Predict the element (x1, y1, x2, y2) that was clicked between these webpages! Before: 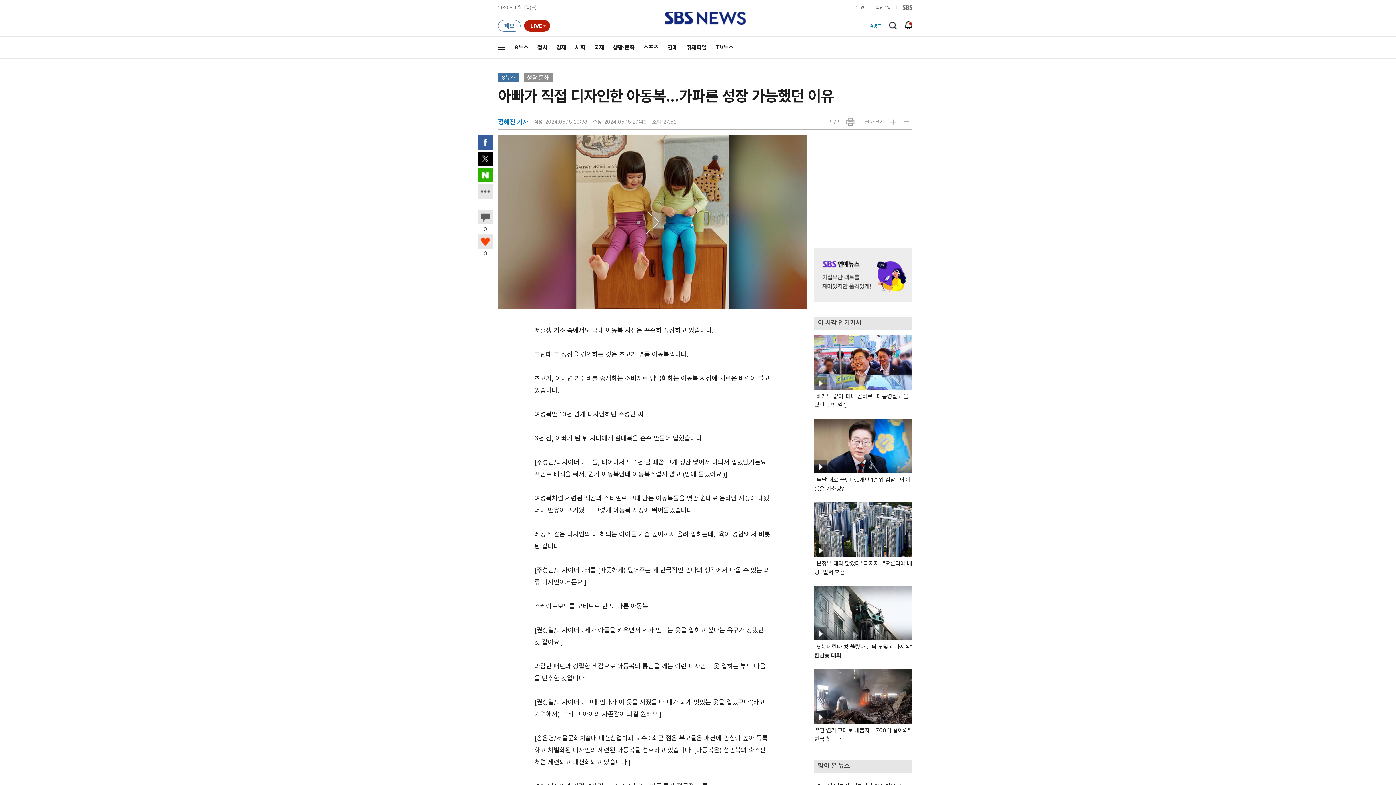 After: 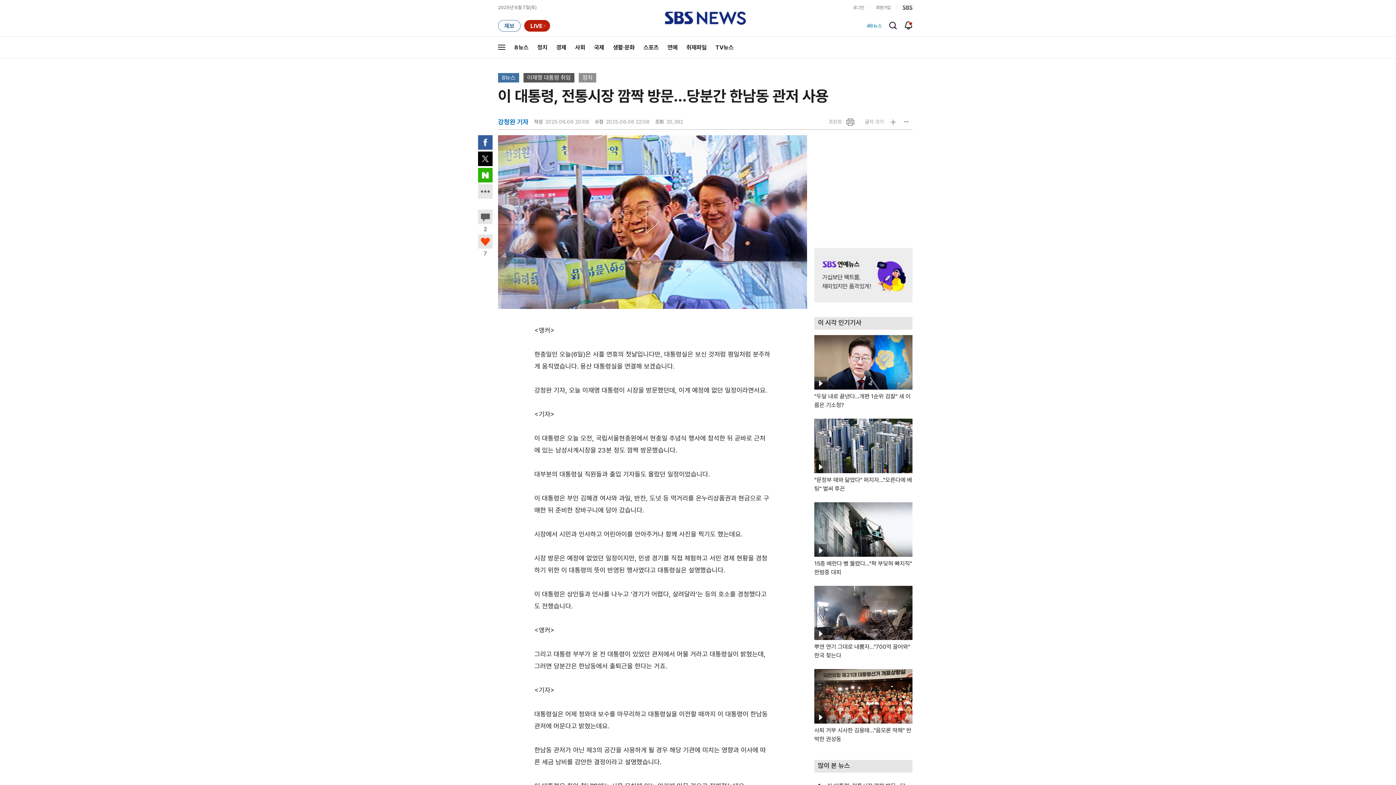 Action: bbox: (814, 335, 912, 409) label: 동영상 기사

"베개도 없다"더니 곧바로…대통령실도 몰랐던 뜻밖 일정